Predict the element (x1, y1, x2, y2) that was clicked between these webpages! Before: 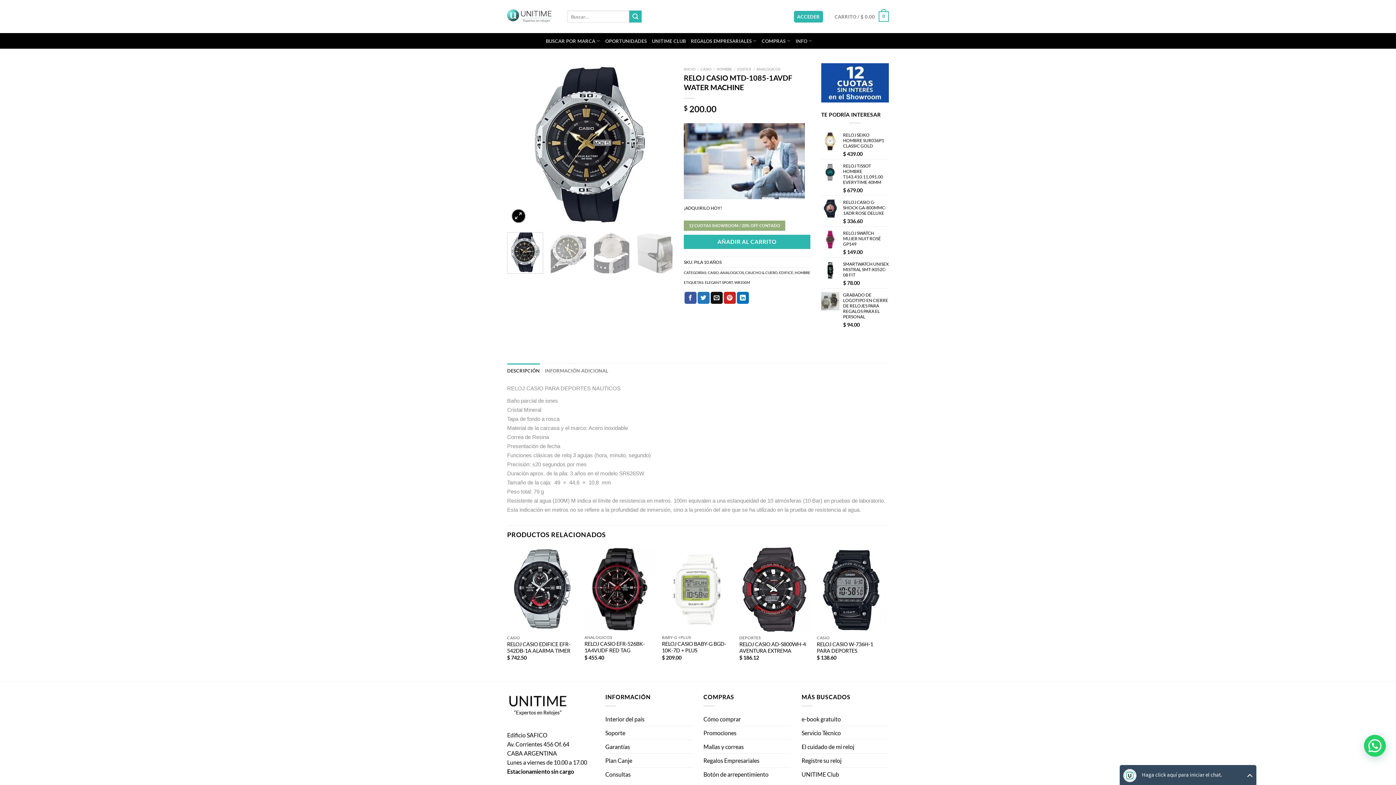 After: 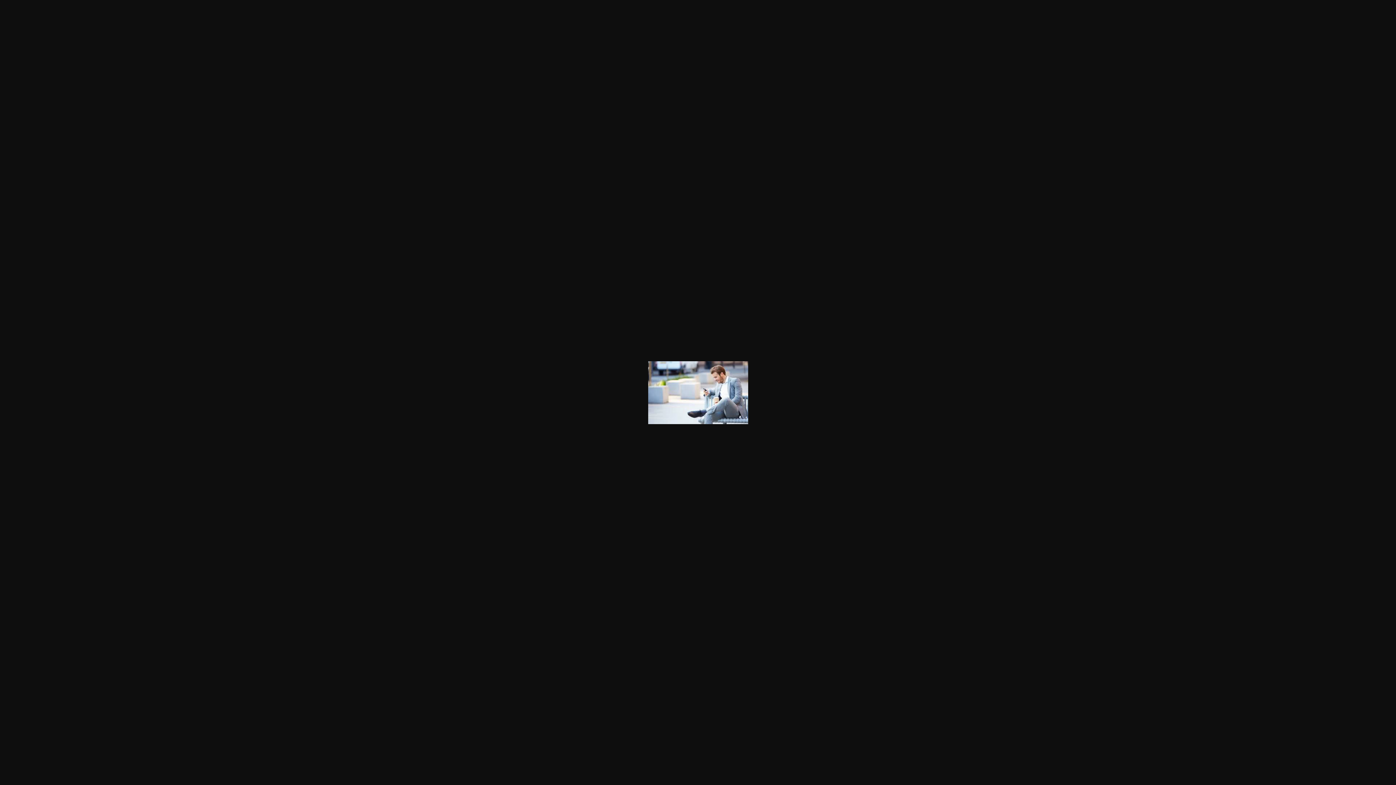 Action: bbox: (684, 158, 810, 163)